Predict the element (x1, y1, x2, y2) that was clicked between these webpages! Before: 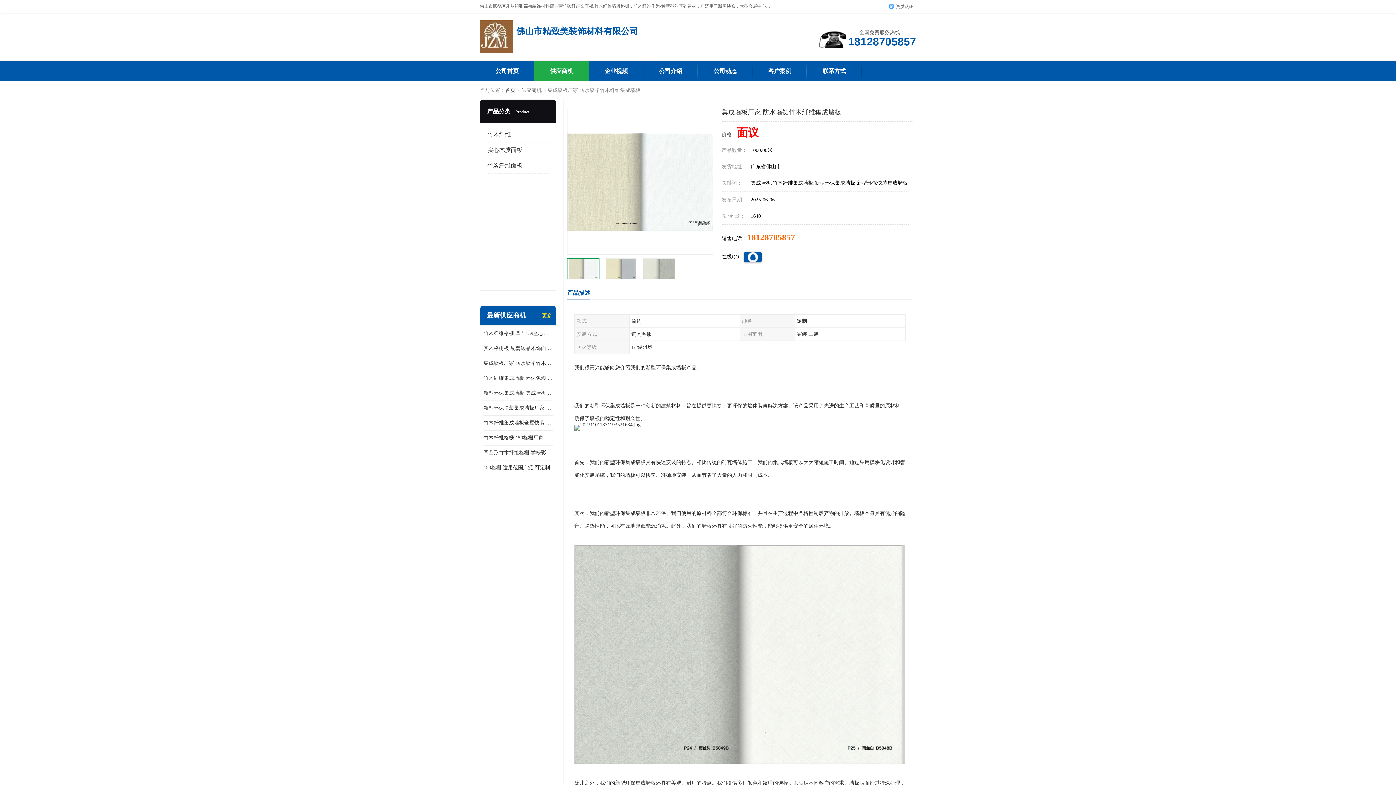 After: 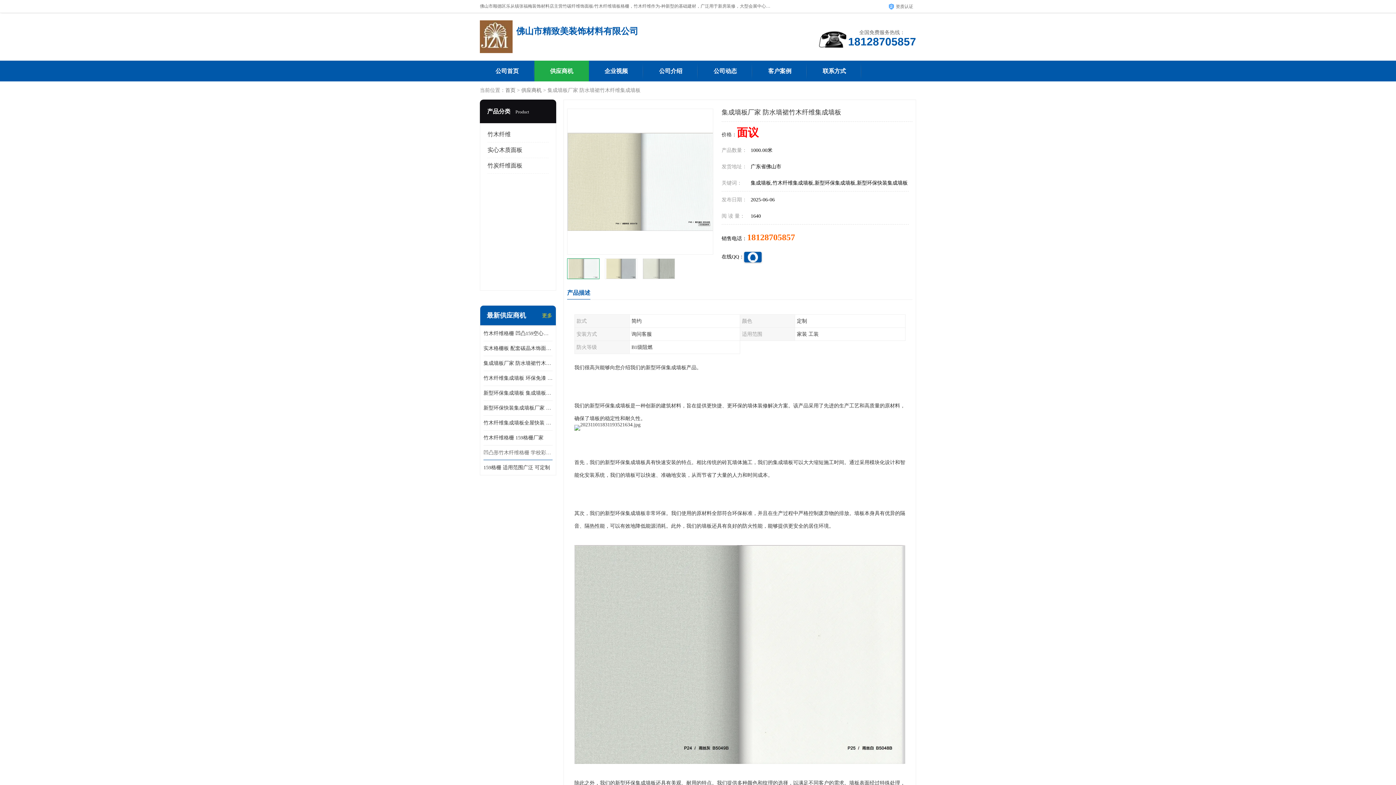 Action: label: 凹凸形竹木纤维格栅 学校彩色免漆墙裙 bbox: (483, 445, 552, 460)